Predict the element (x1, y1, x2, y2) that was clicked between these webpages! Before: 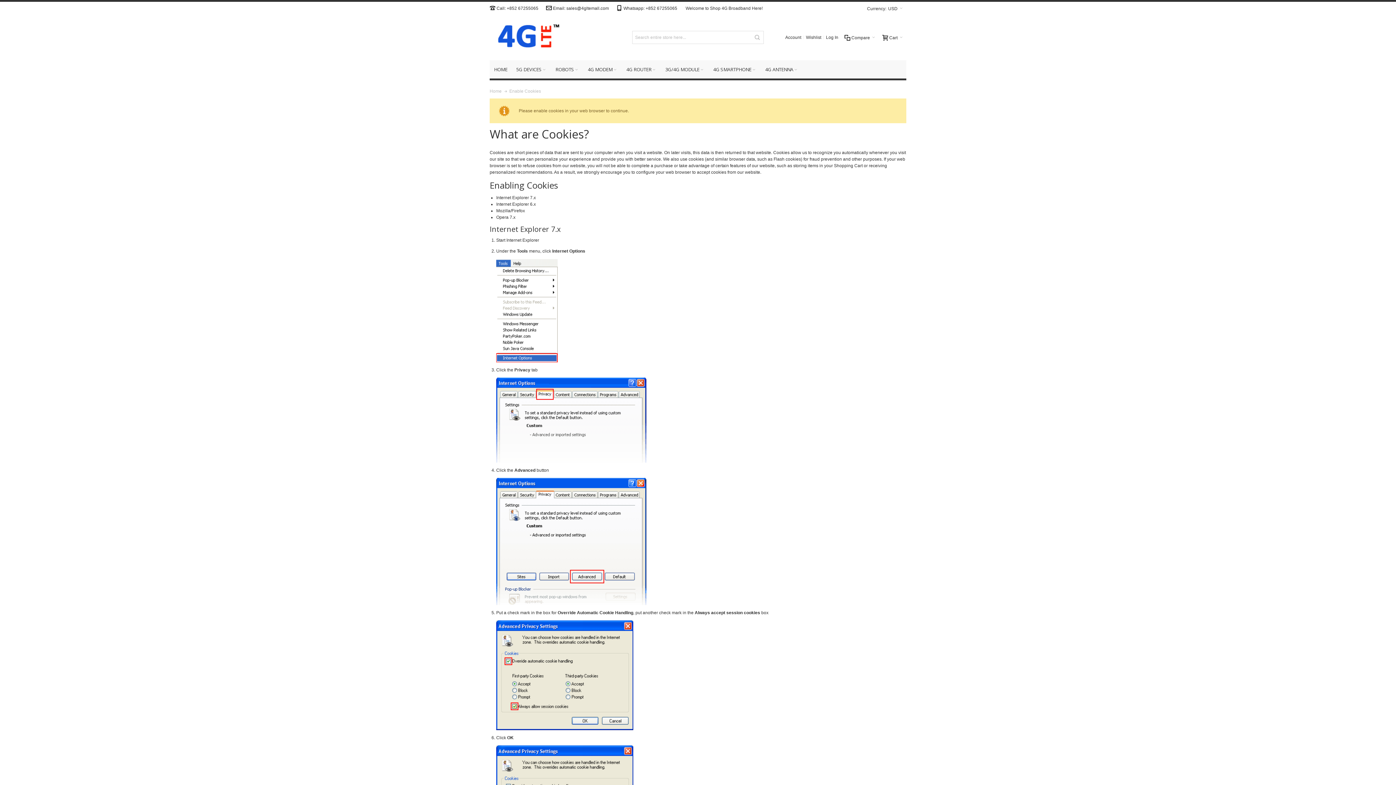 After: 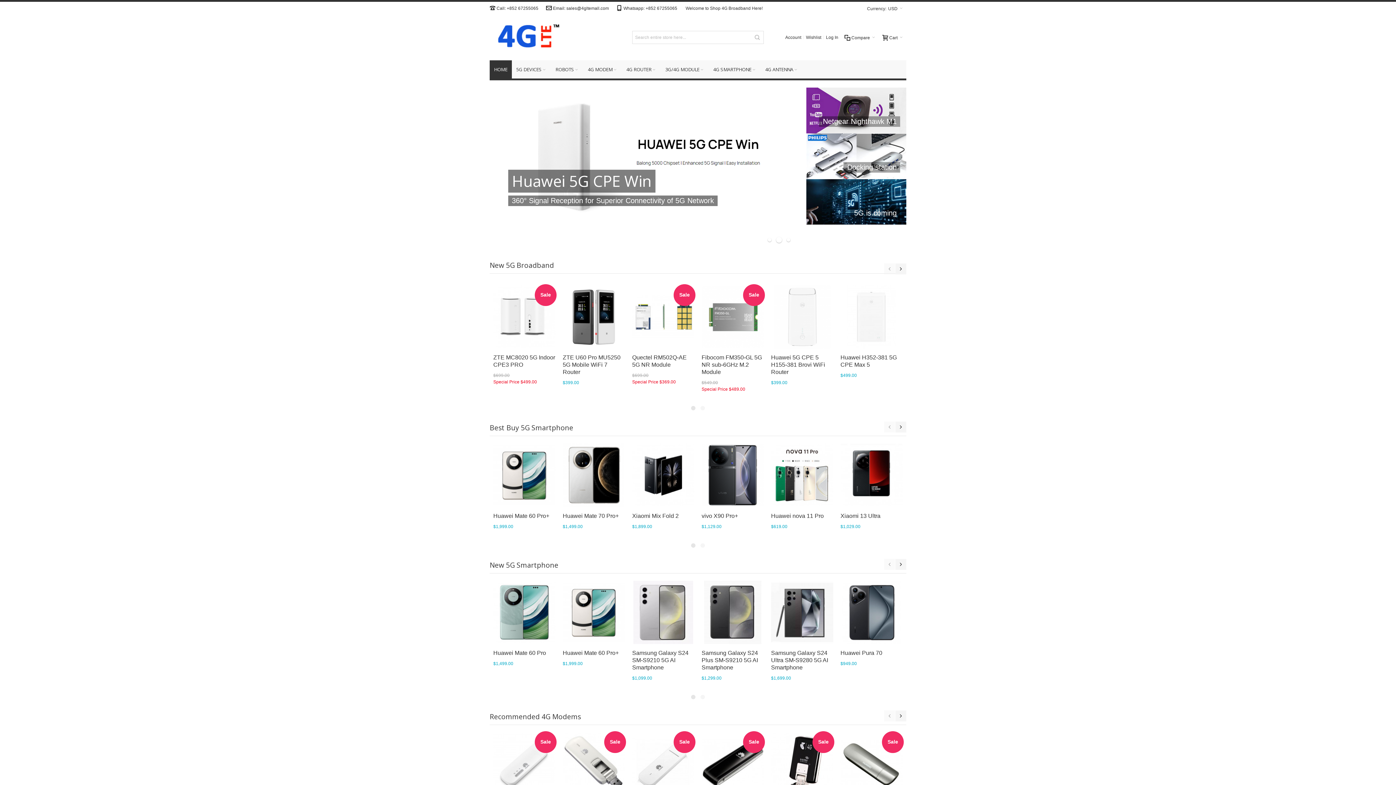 Action: bbox: (489, 60, 512, 78) label: HOME